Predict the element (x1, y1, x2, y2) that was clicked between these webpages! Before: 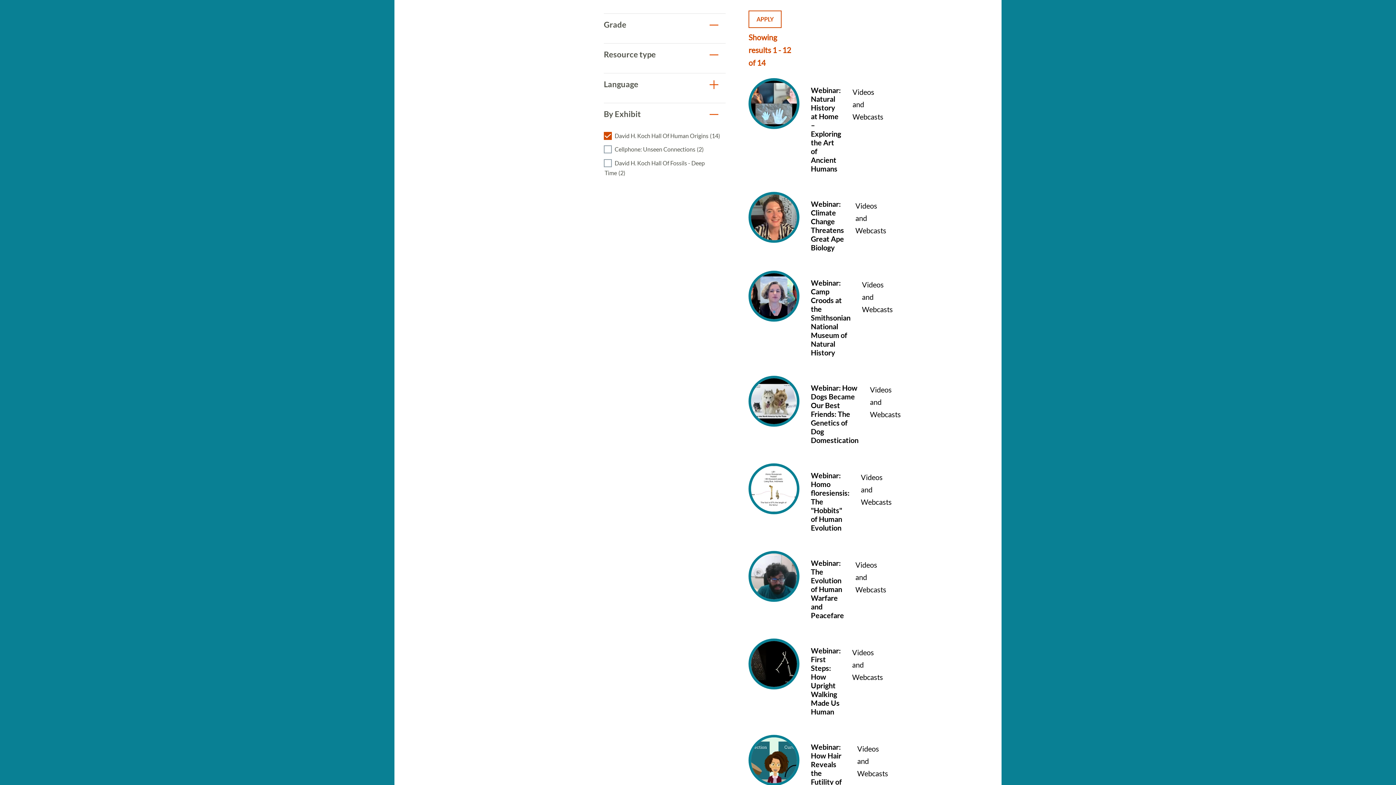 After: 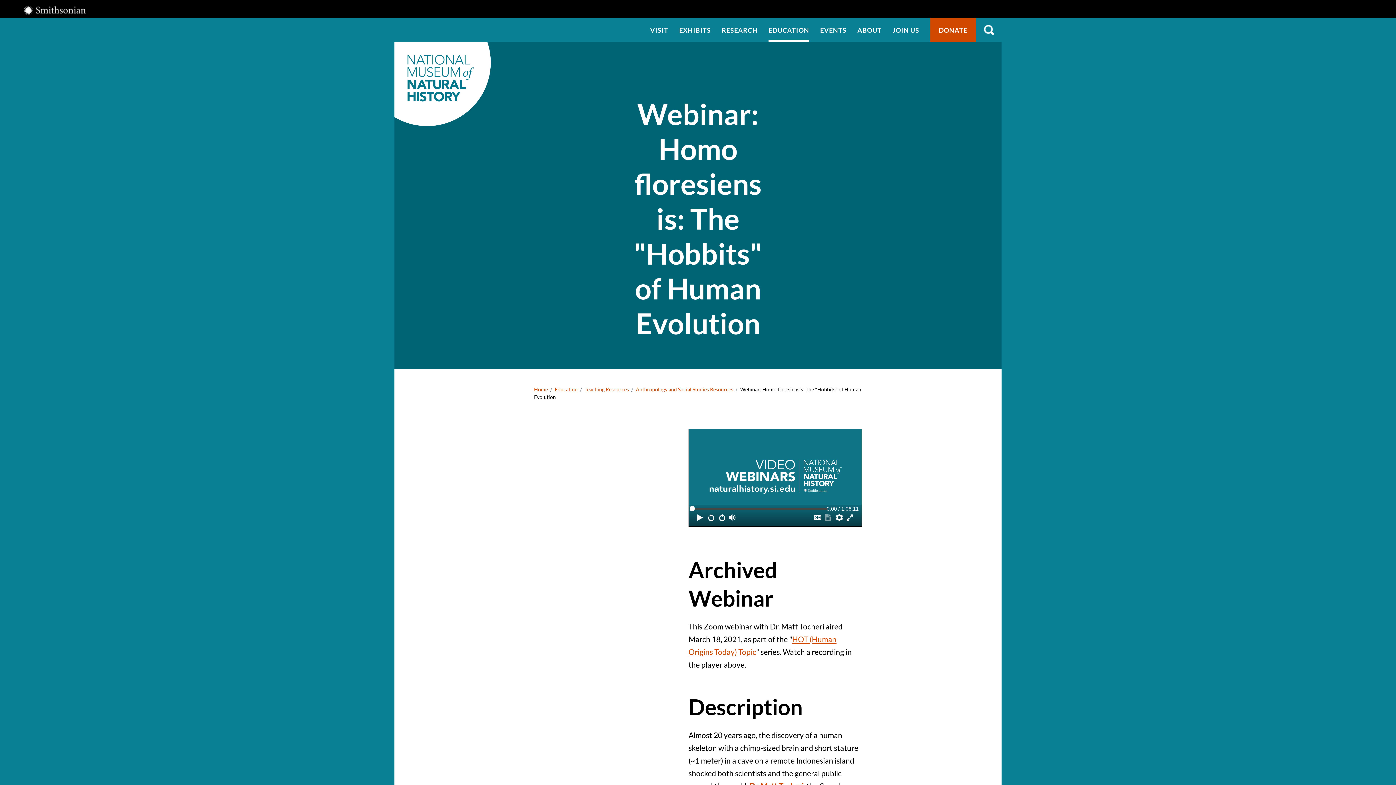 Action: bbox: (748, 463, 792, 536) label: Webinar: Homo floresiensis: The "Hobbits" of Human Evolution
Videos and Webcasts